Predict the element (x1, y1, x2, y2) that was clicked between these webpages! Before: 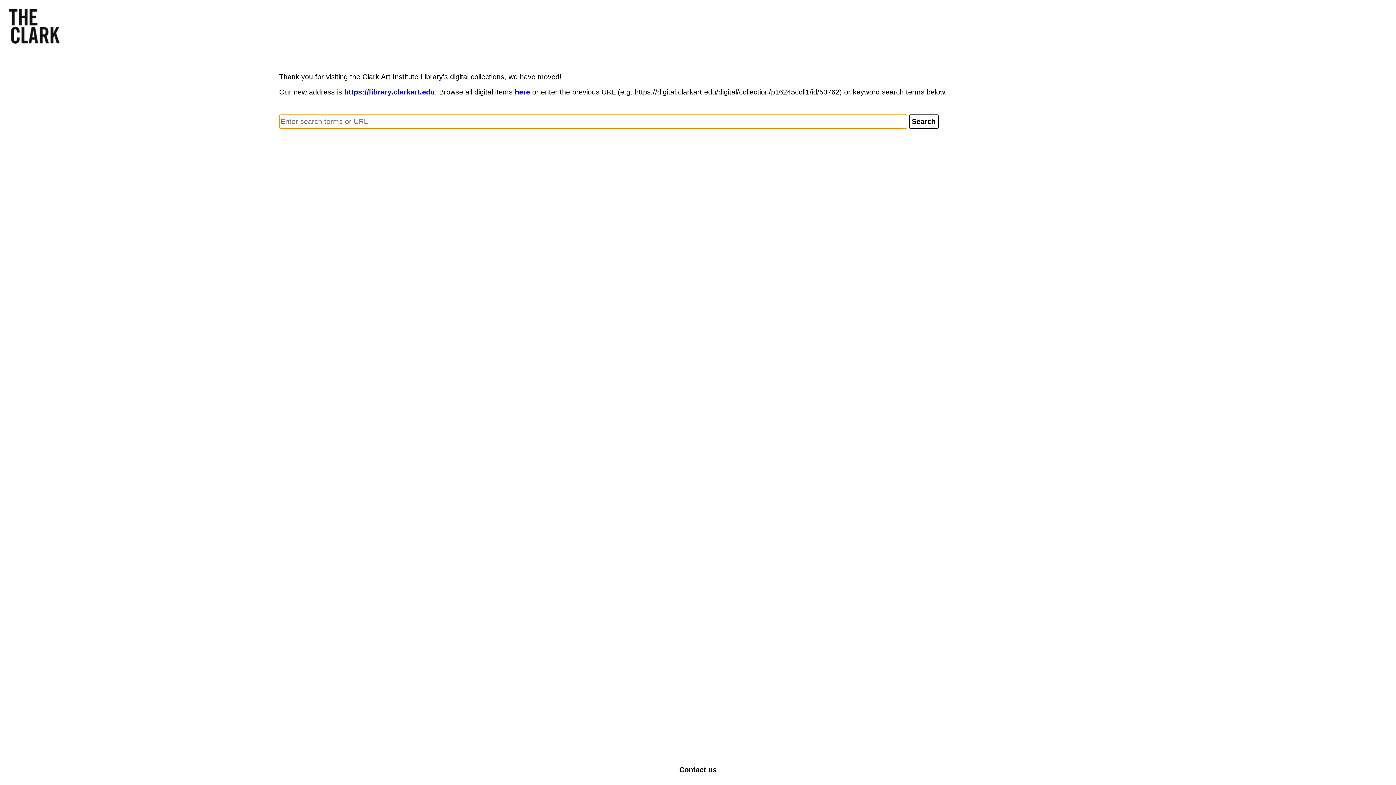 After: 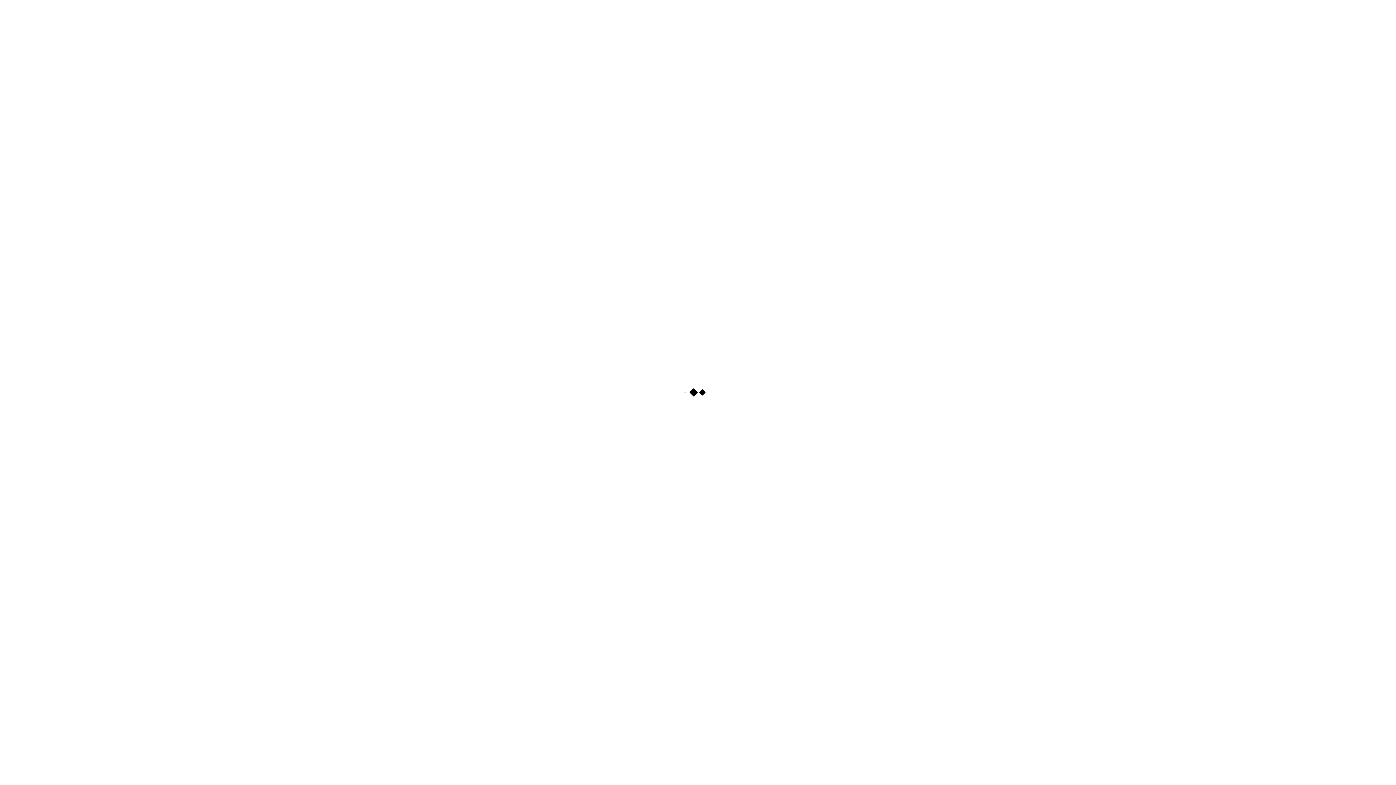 Action: label: here bbox: (514, 88, 530, 96)